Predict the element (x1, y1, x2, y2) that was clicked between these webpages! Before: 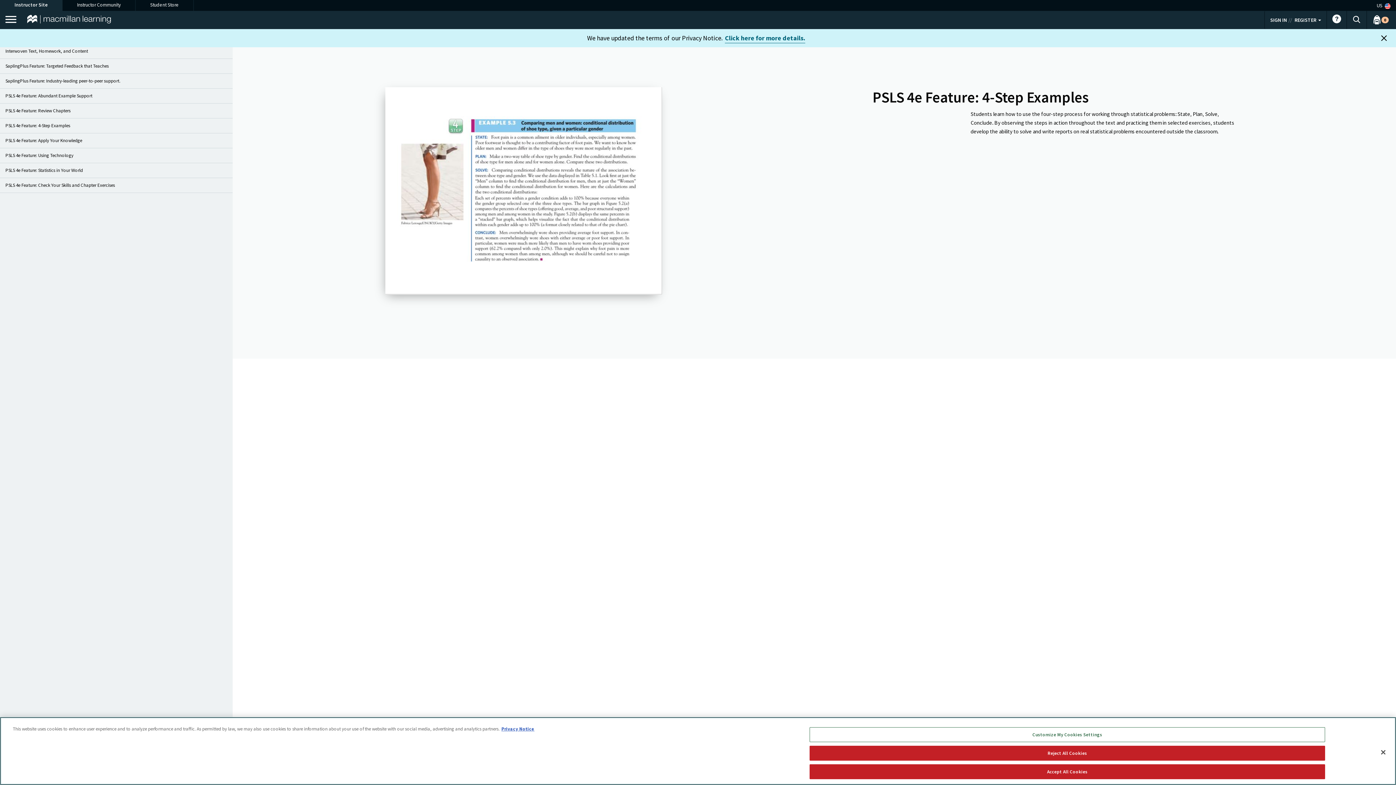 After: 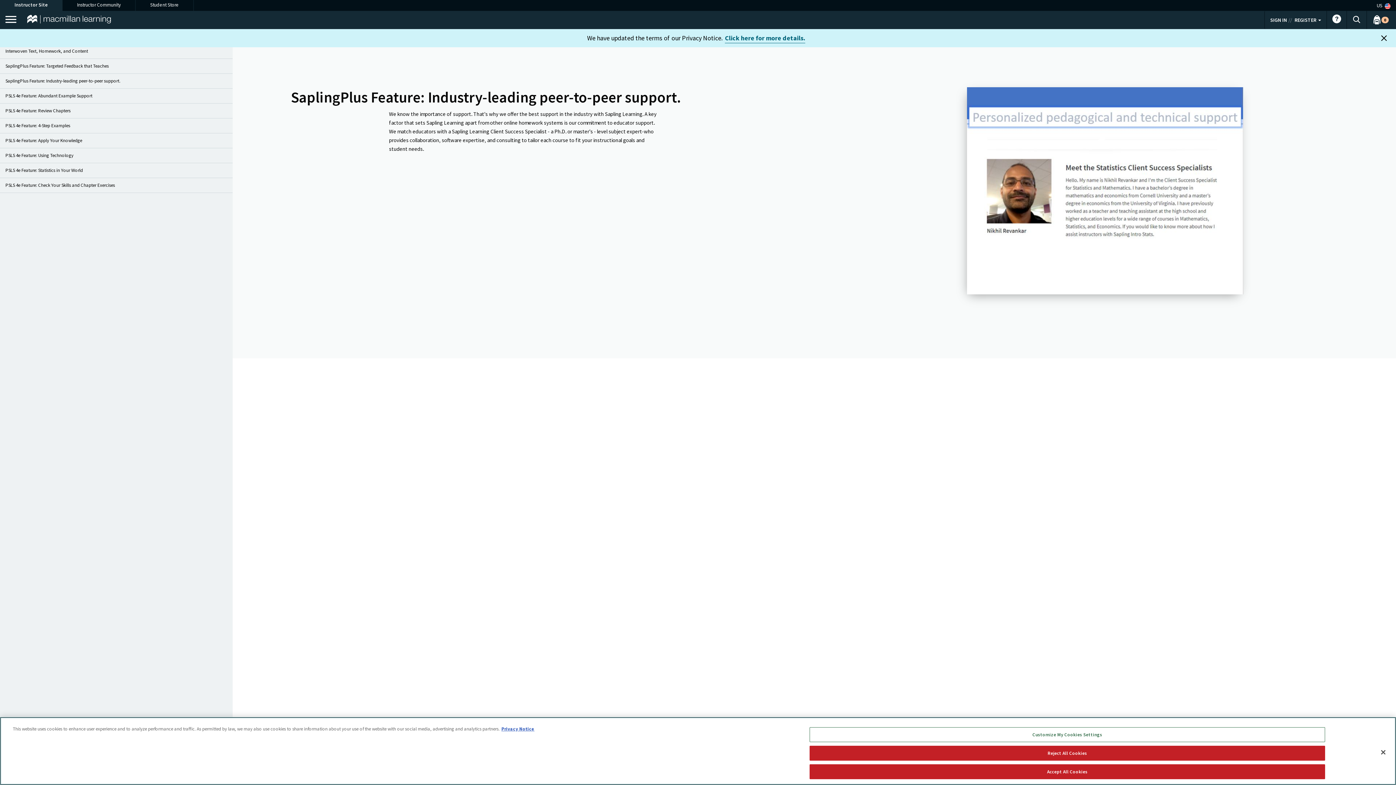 Action: label: SaplingPlus Feature: Industry-leading peer-to-peer support. bbox: (0, 73, 232, 88)